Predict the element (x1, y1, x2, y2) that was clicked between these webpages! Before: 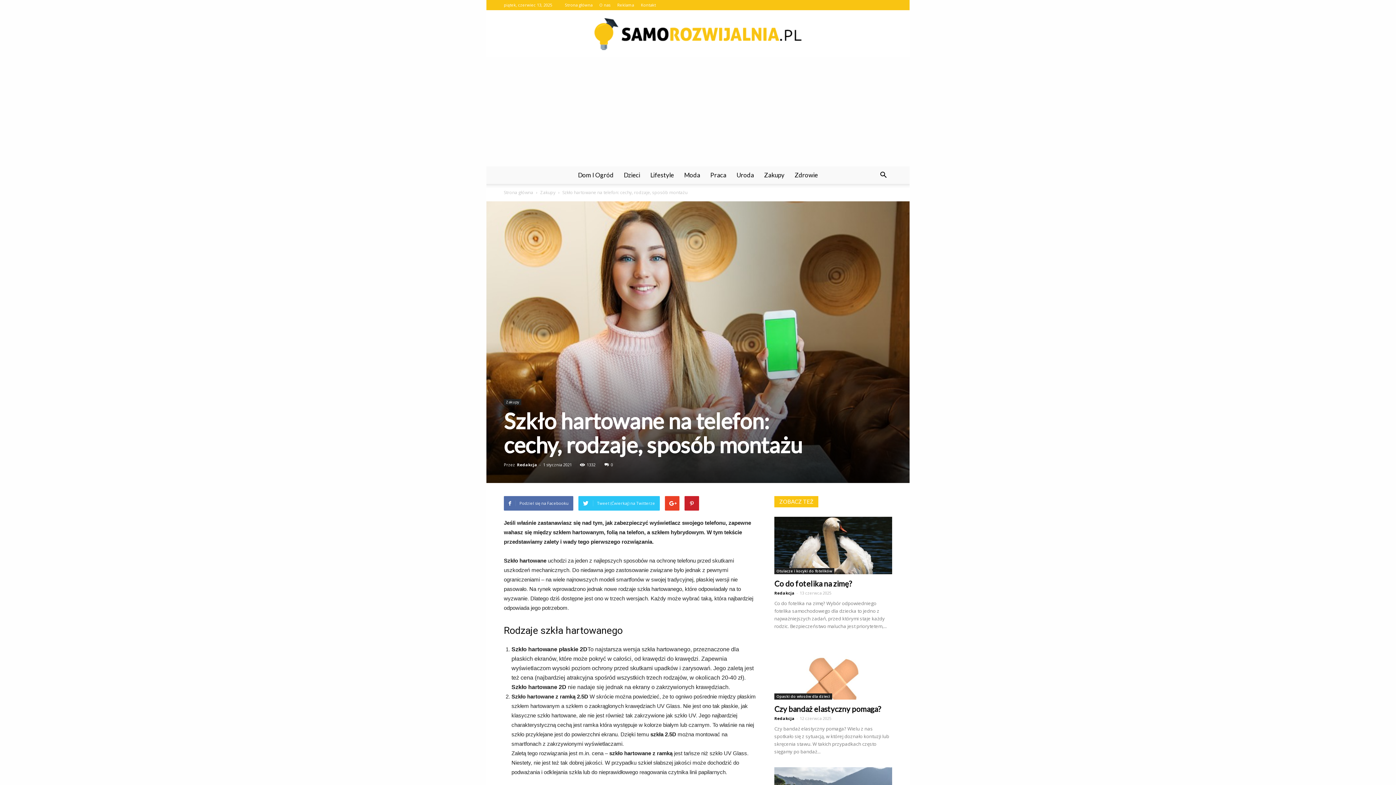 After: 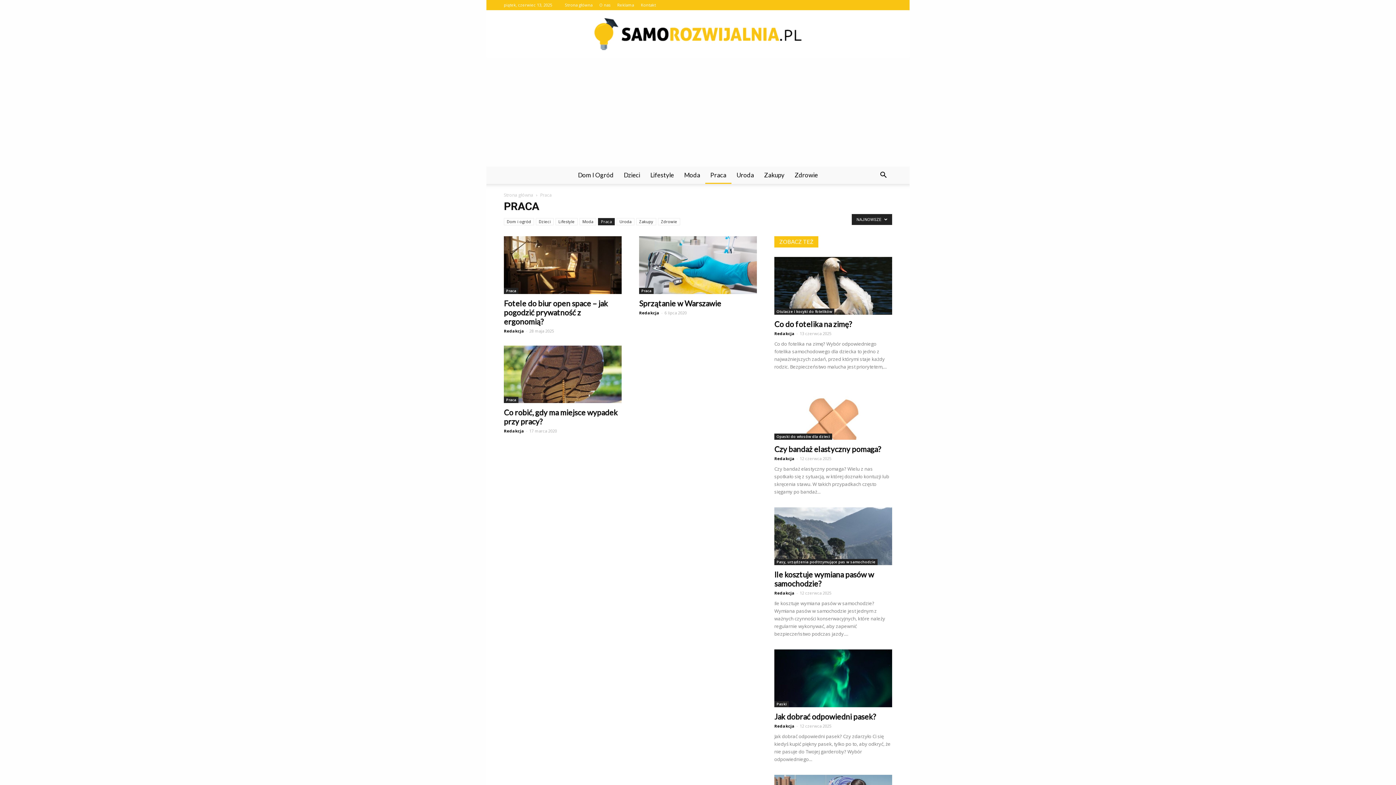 Action: bbox: (705, 166, 731, 184) label: Praca